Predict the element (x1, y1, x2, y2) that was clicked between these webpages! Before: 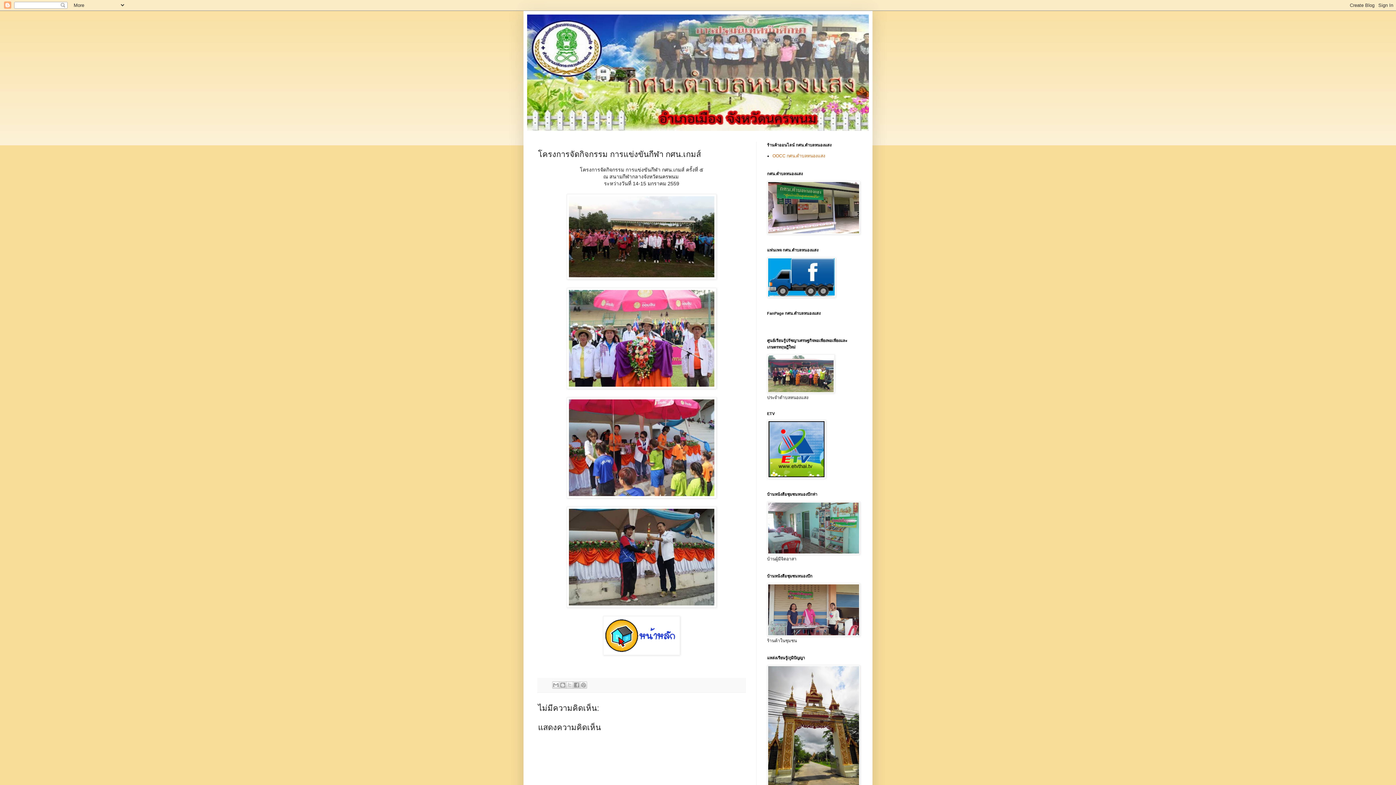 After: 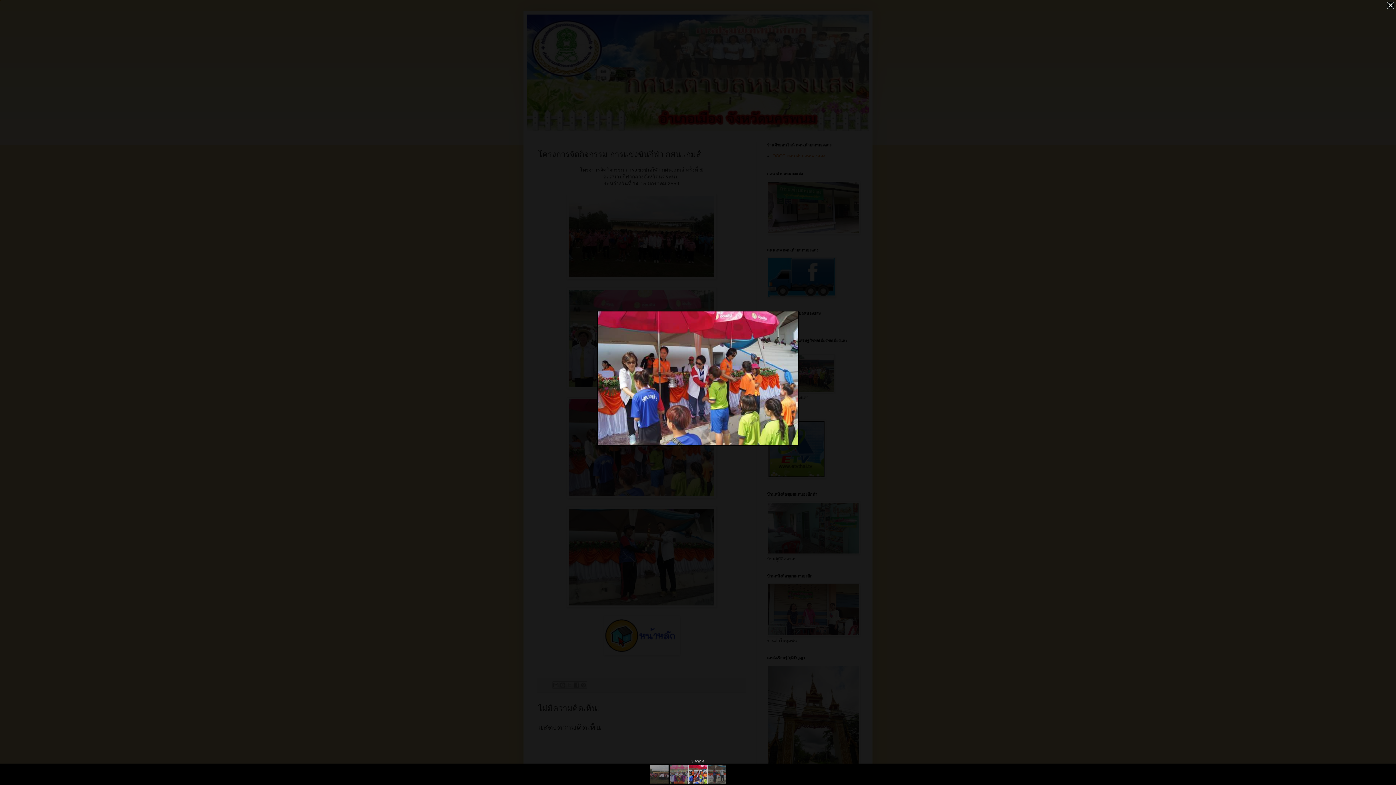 Action: bbox: (566, 494, 716, 499)